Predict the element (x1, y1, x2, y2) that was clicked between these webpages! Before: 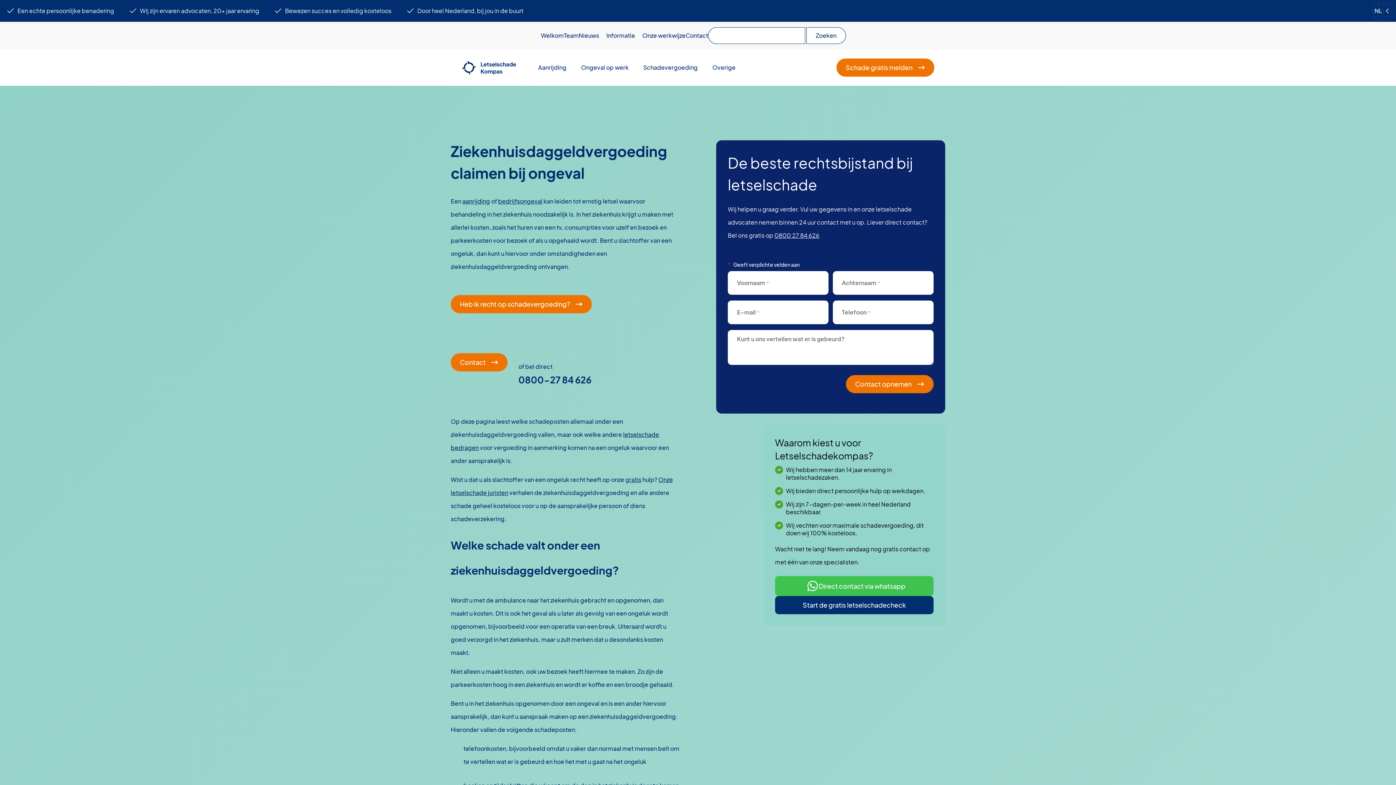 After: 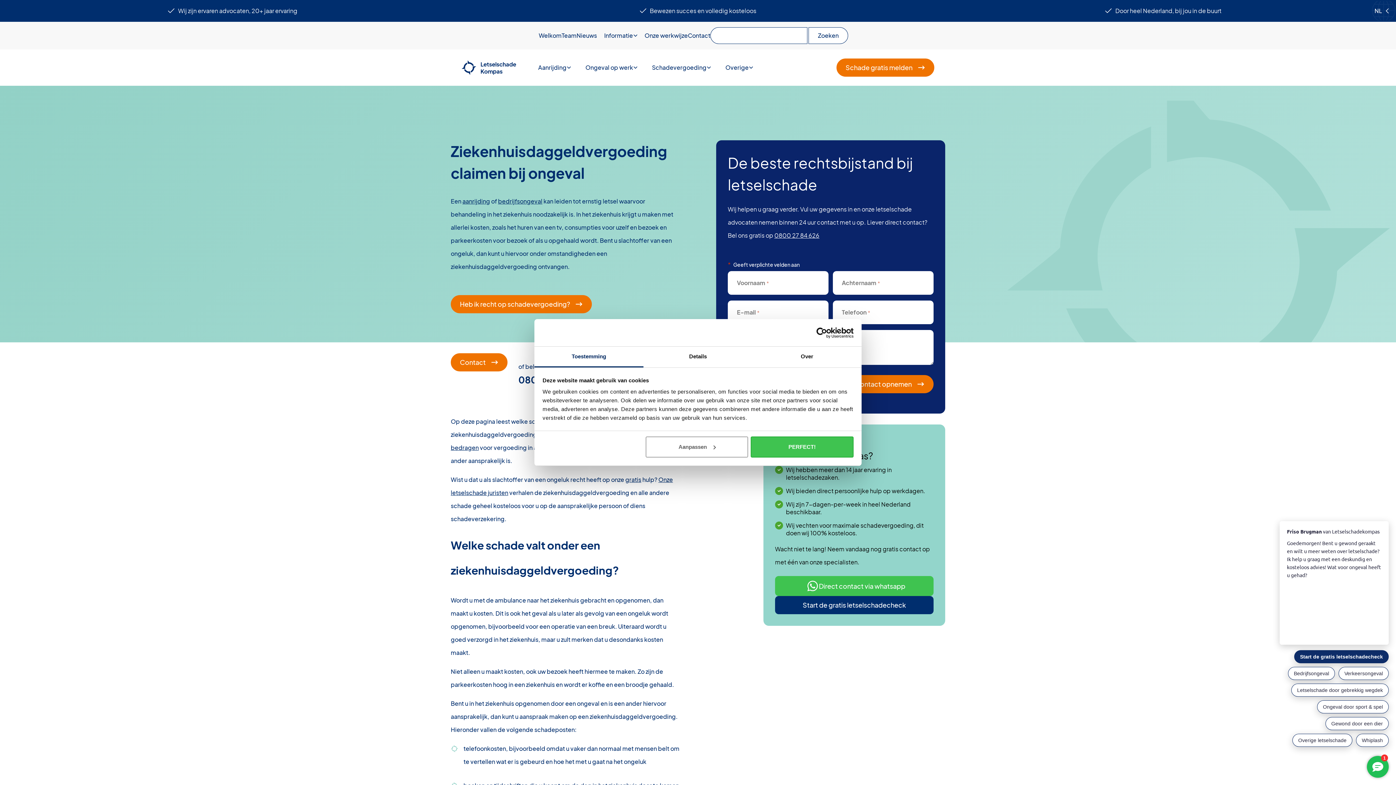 Action: label: 0800 27 84 626 bbox: (774, 231, 819, 239)